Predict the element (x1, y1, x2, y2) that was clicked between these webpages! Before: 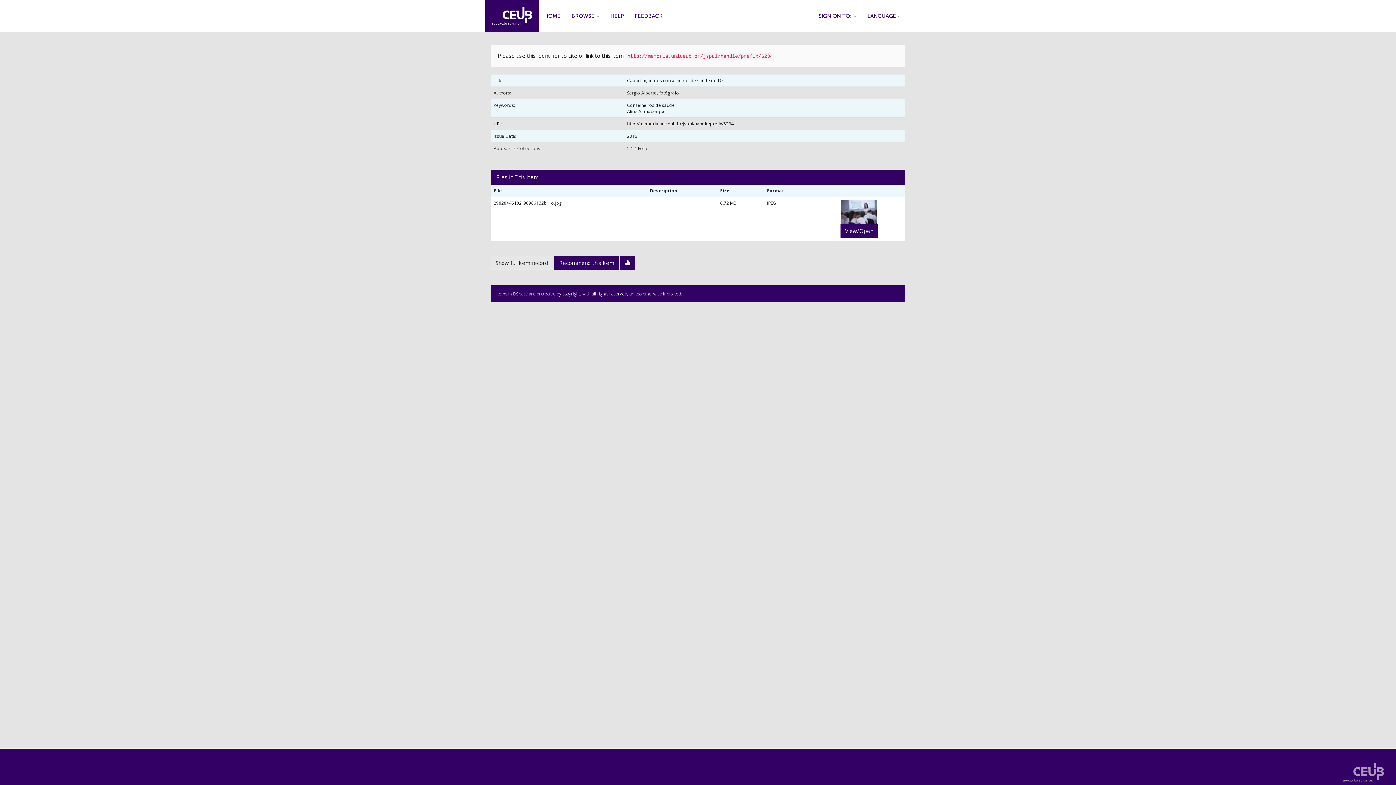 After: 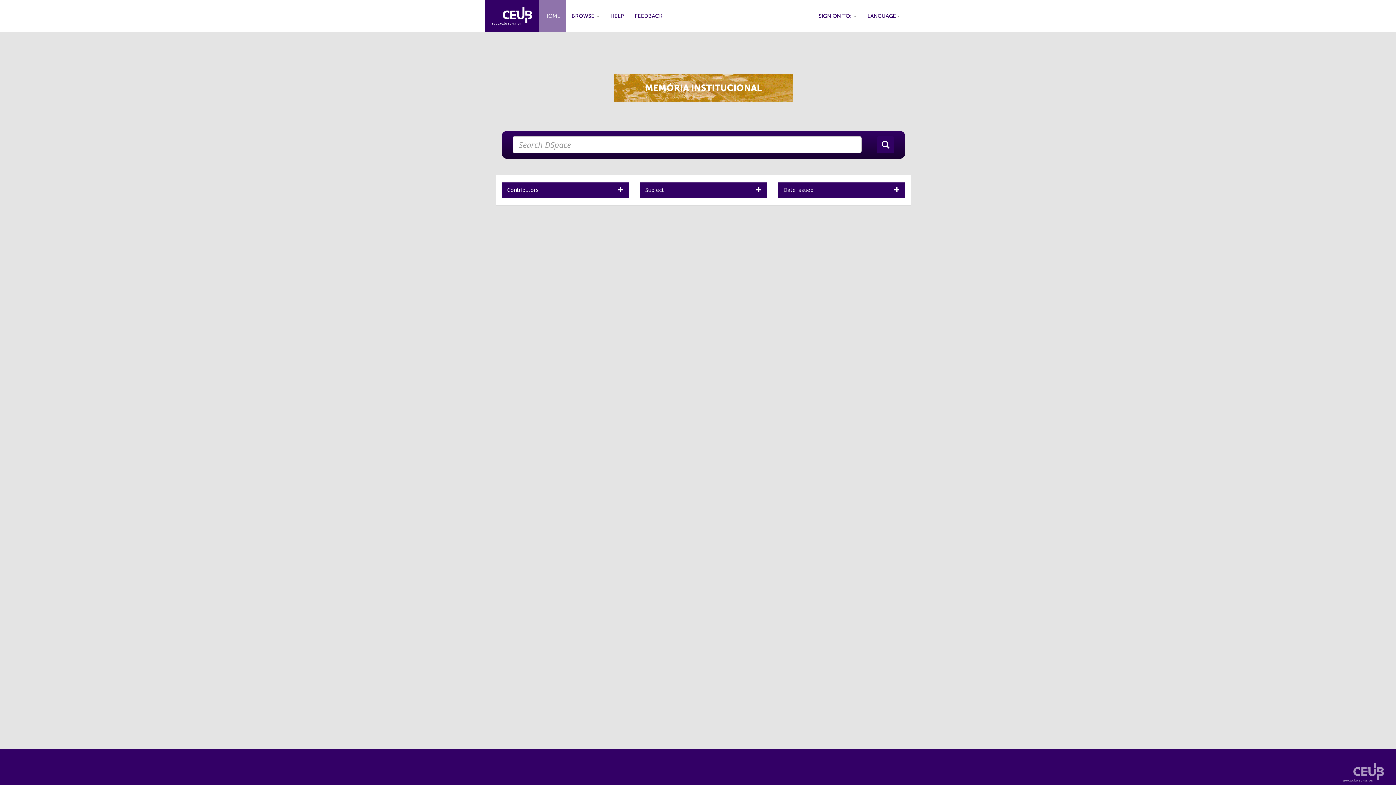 Action: bbox: (485, 0, 538, 32)